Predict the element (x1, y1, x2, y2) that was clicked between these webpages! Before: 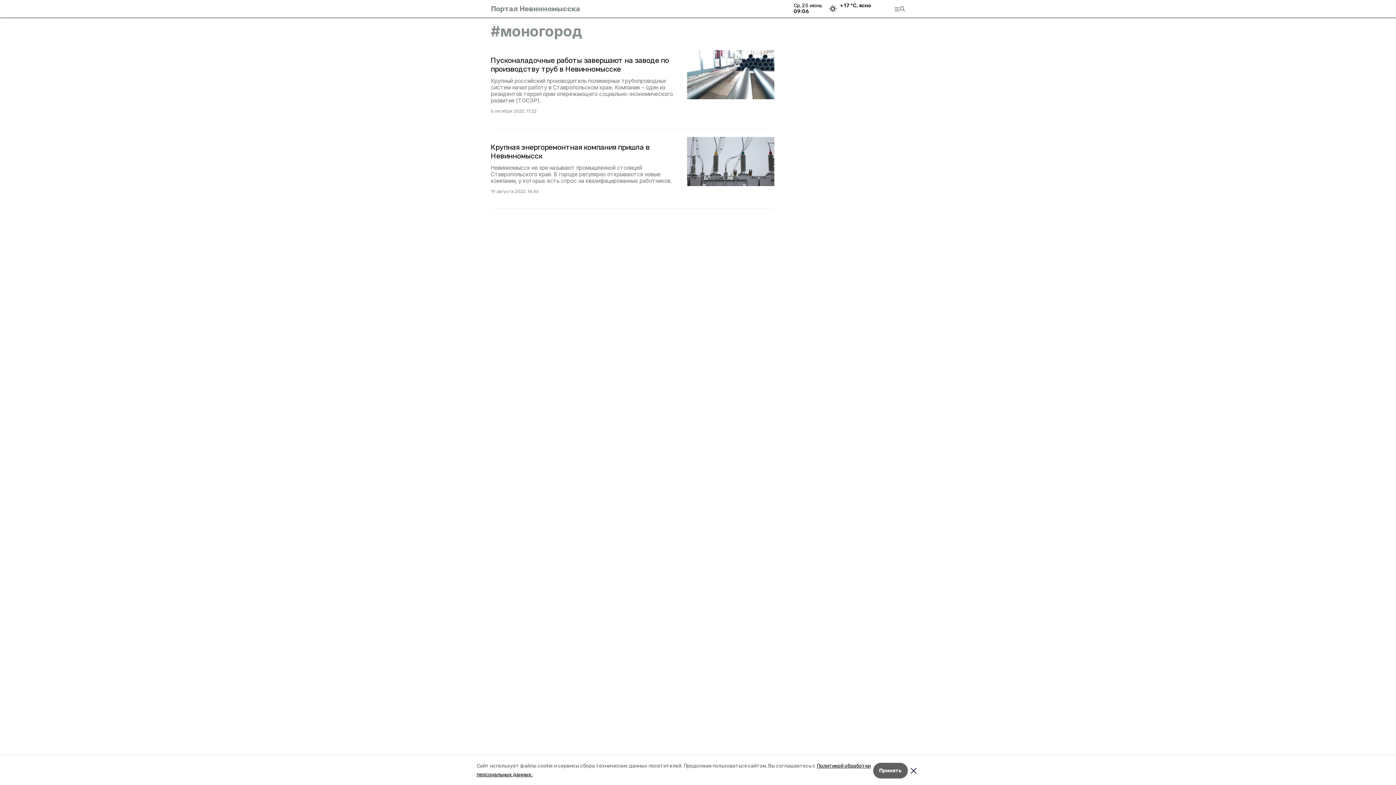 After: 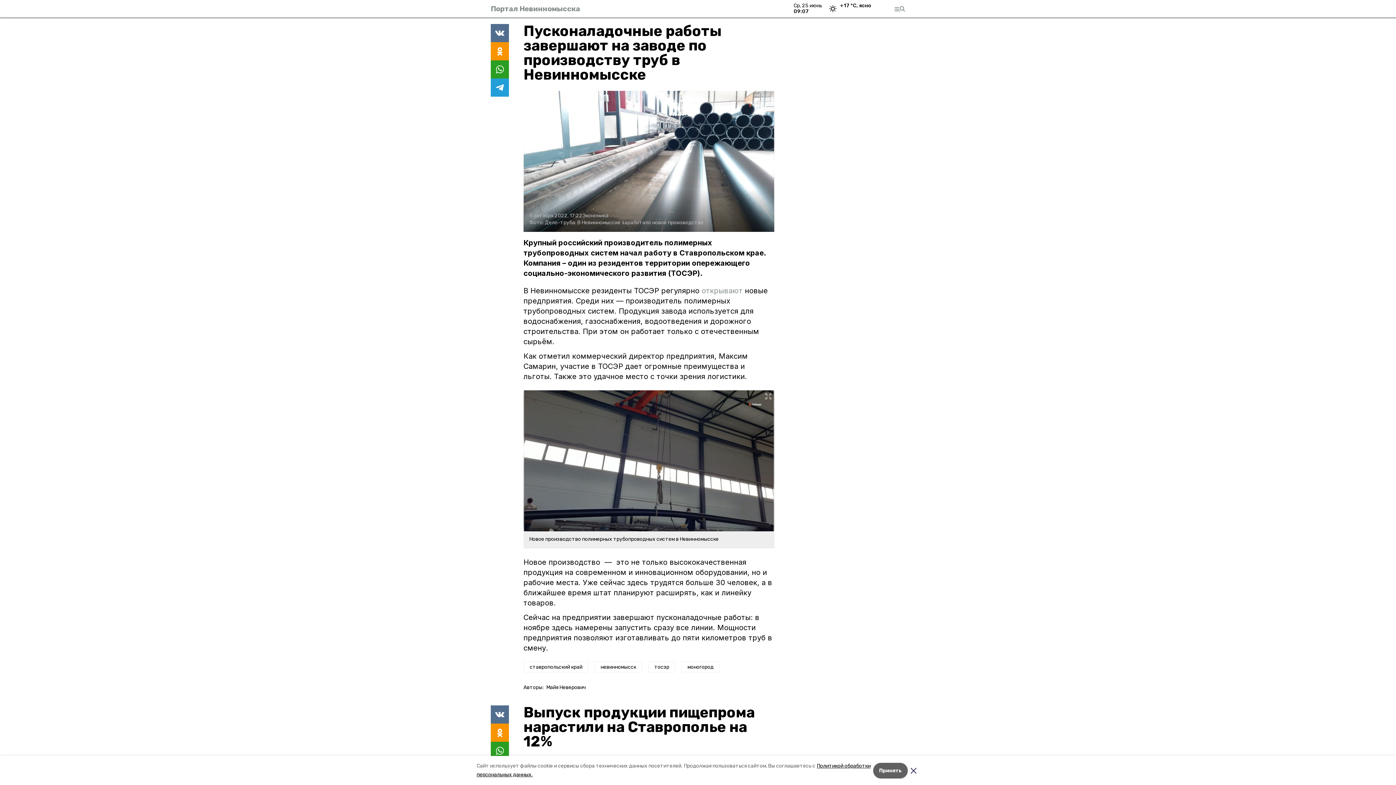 Action: bbox: (687, 50, 774, 99)